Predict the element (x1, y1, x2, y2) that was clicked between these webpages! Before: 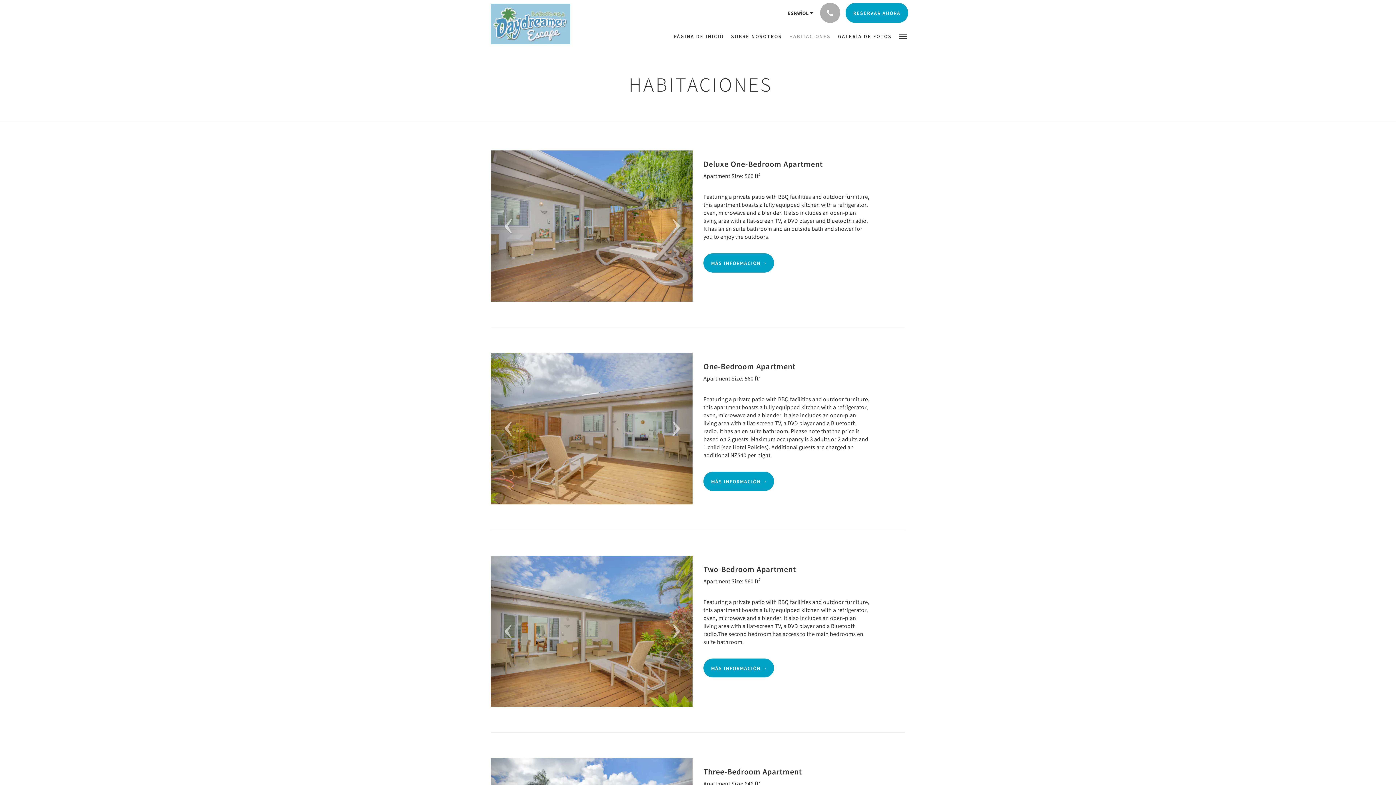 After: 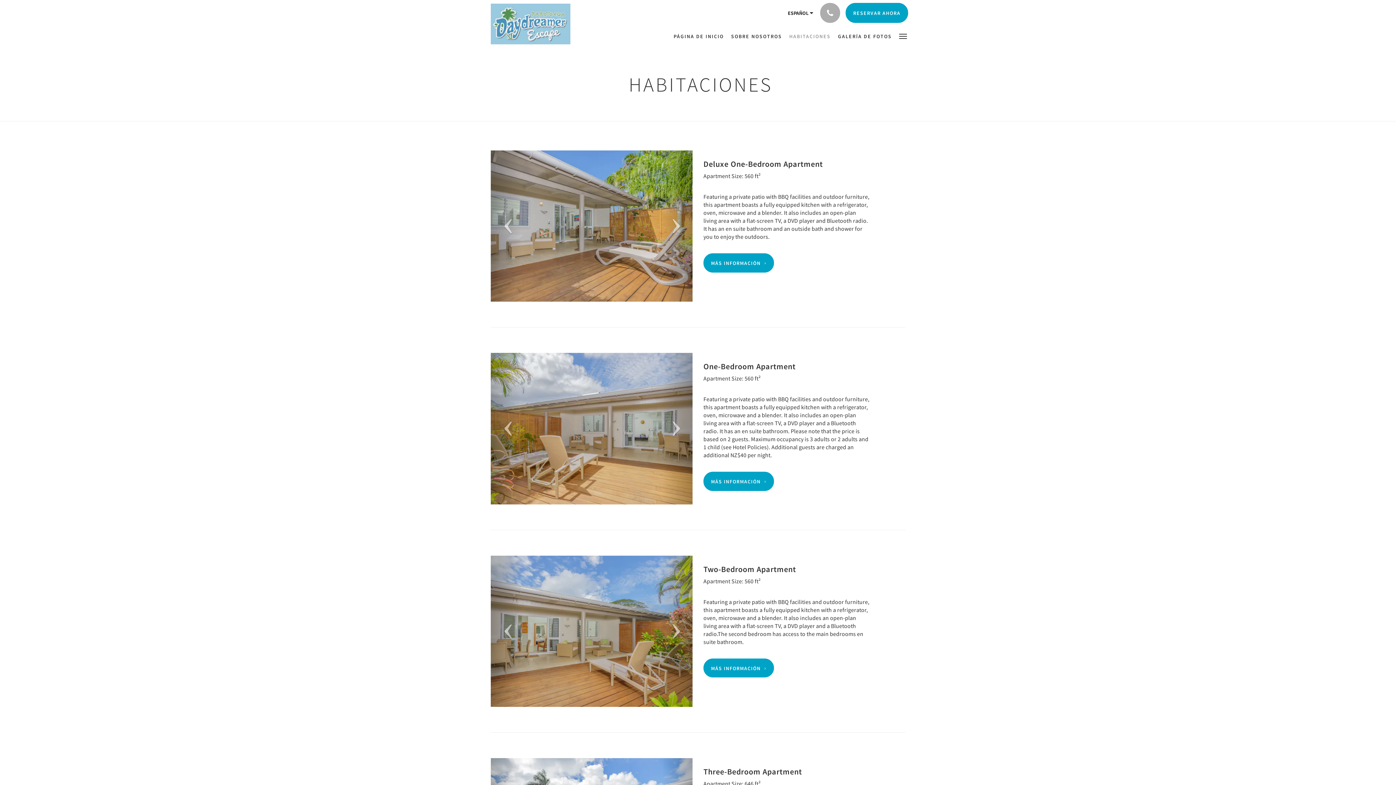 Action: bbox: (785, 24, 834, 48) label: HABITACIONES